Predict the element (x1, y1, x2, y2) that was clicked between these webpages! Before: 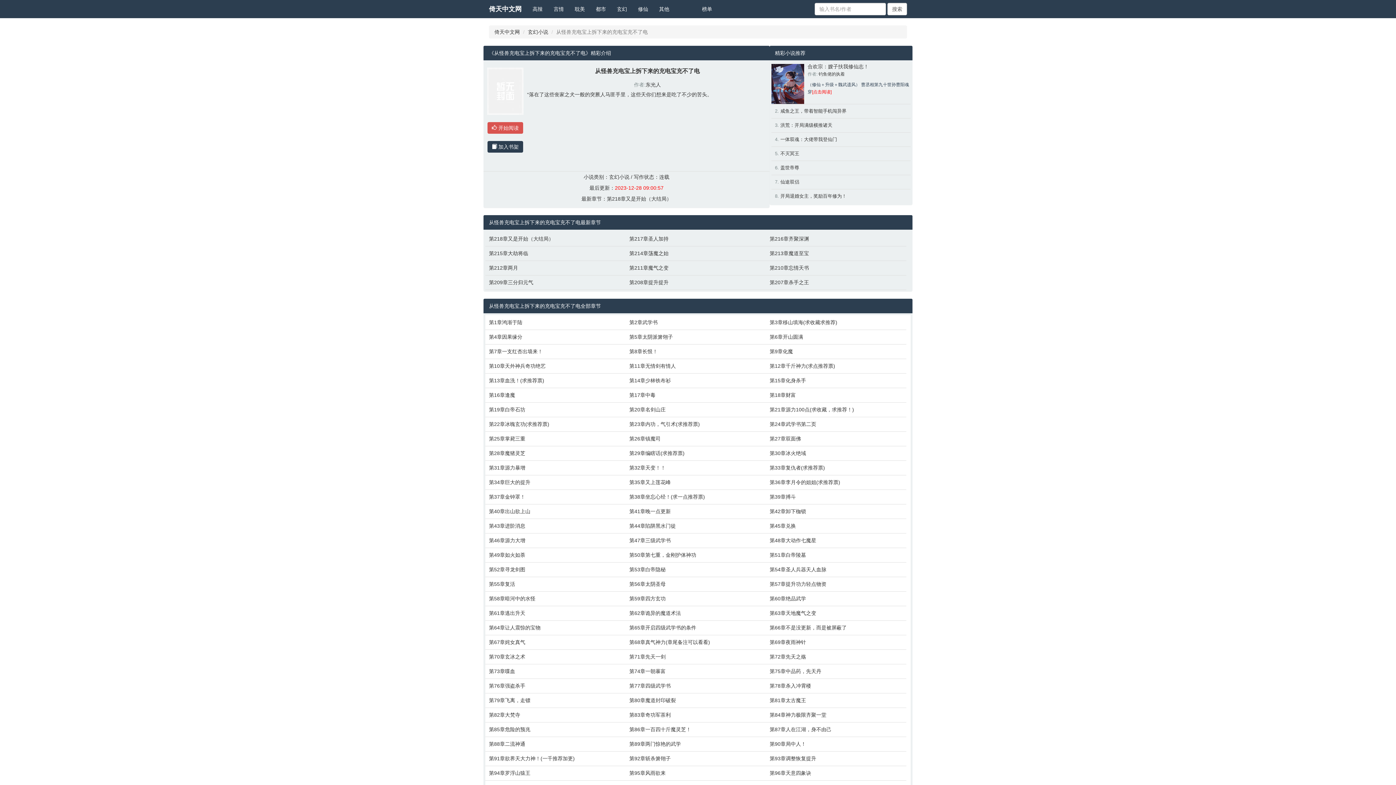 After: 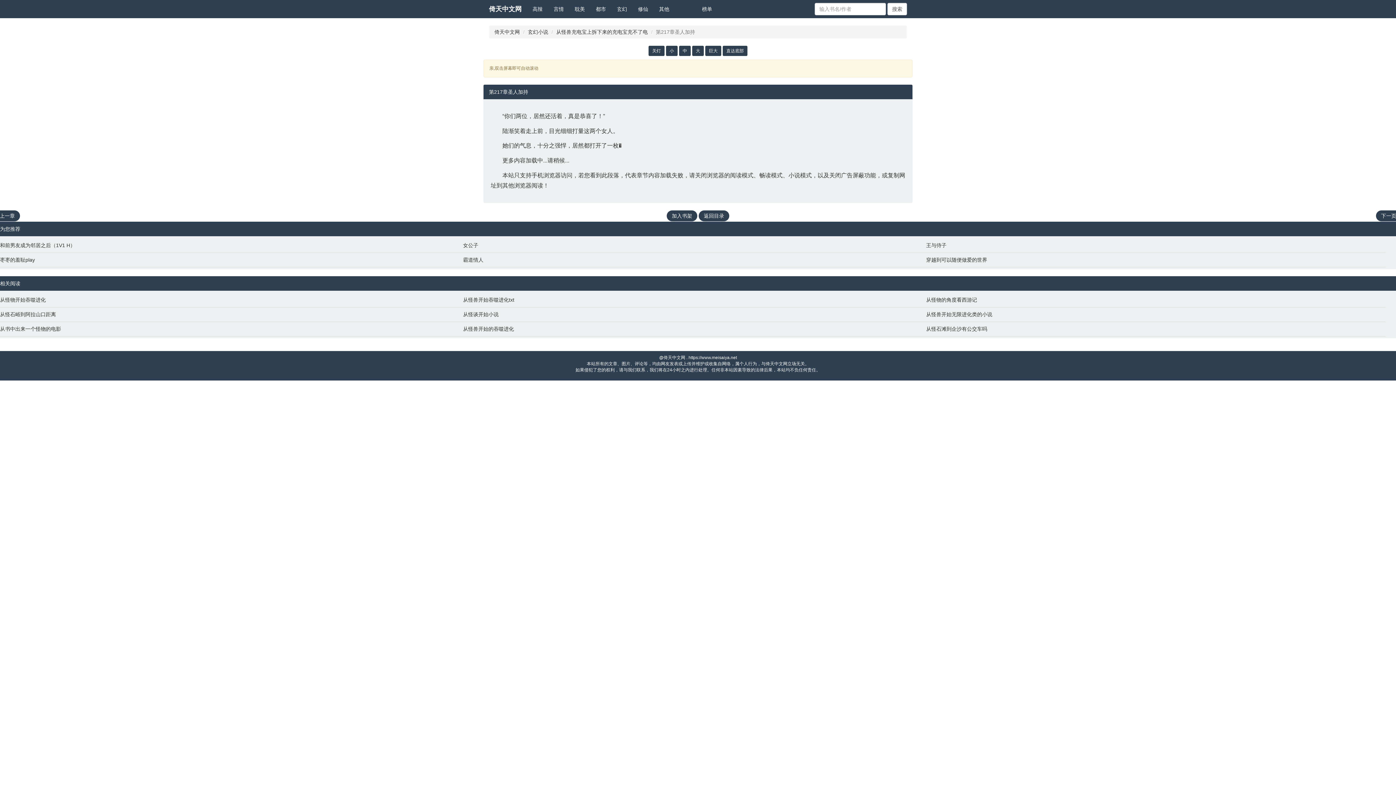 Action: bbox: (629, 235, 762, 242) label: 第217章圣人加持